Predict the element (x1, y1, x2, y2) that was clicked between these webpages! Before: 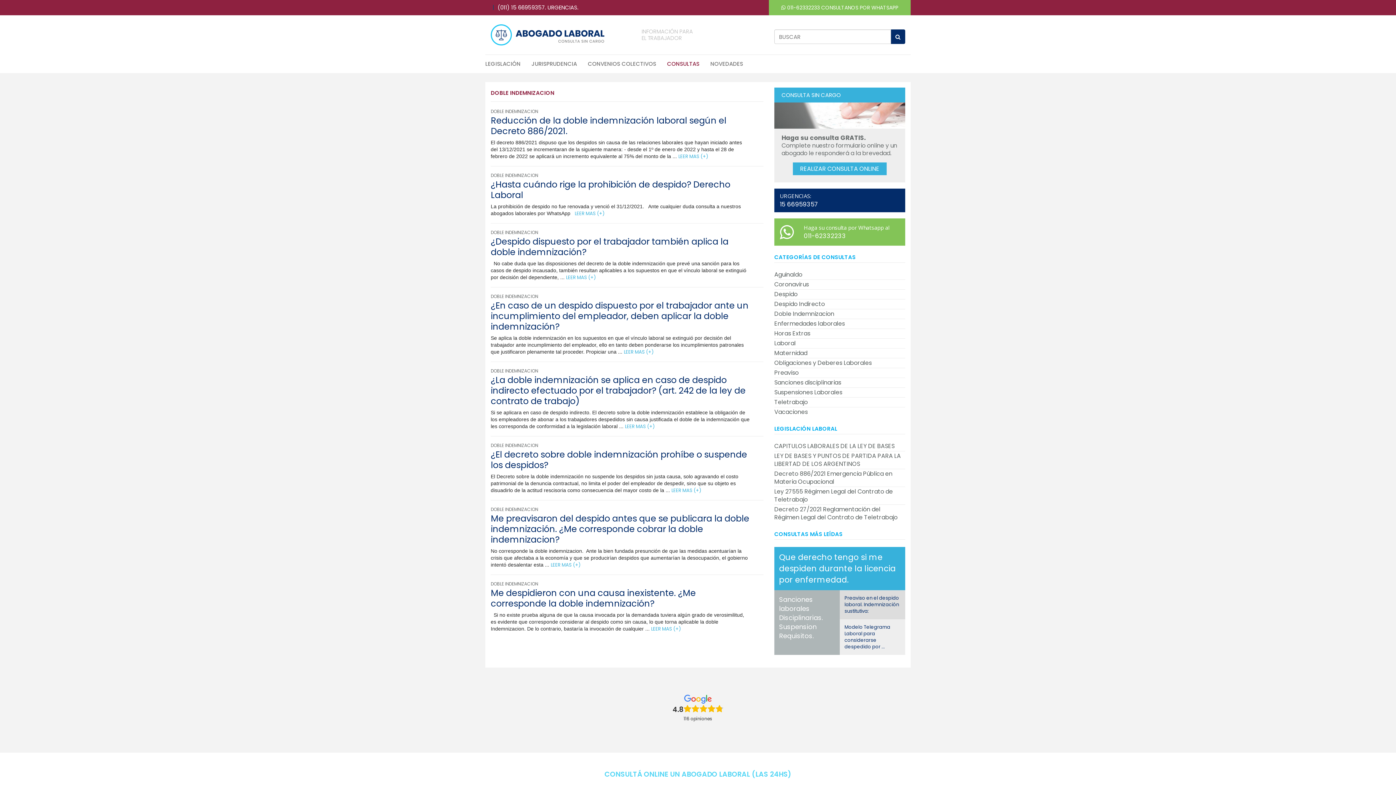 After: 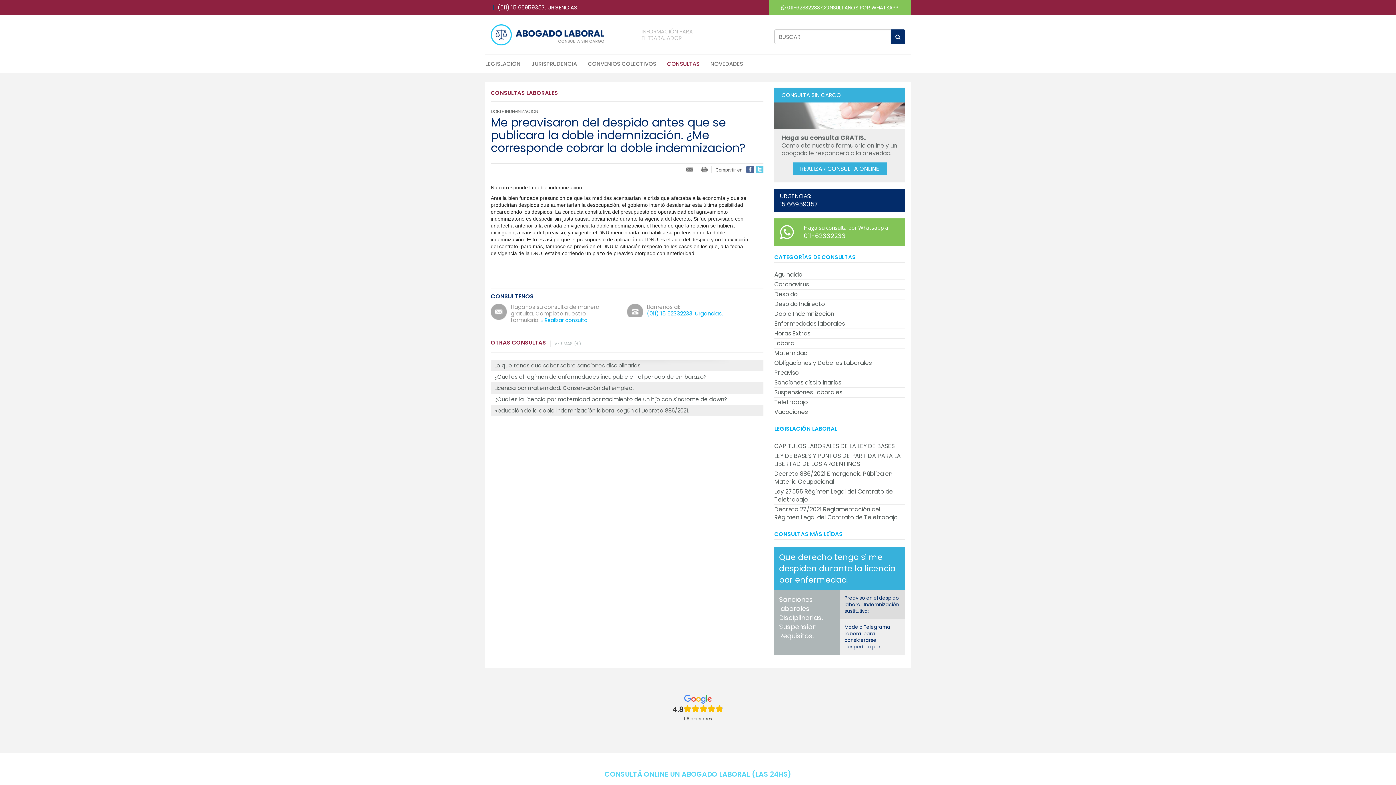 Action: label: Me preavisaron del despido antes que se publicara la doble indemnización. ¿Me corresponde cobrar la doble indemnizacion? bbox: (490, 512, 749, 545)